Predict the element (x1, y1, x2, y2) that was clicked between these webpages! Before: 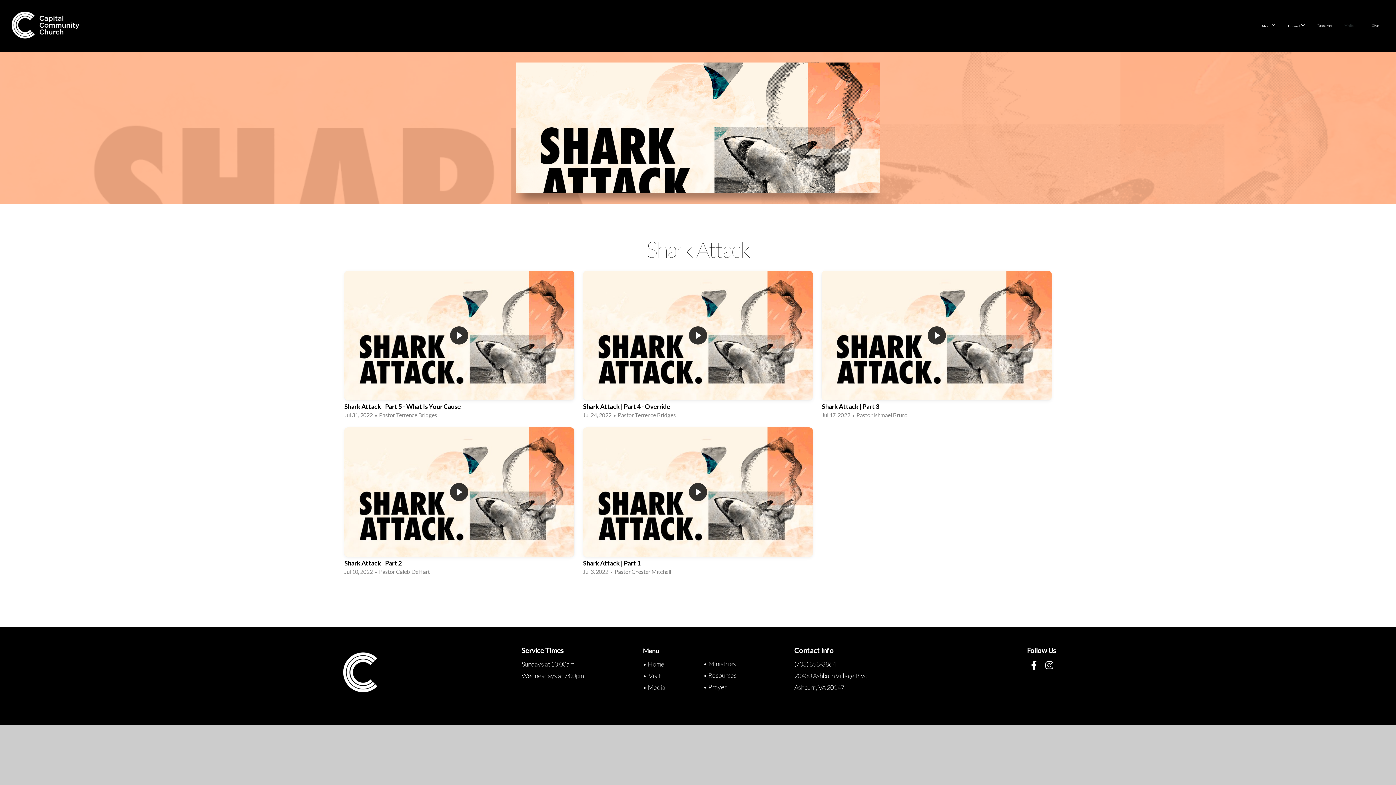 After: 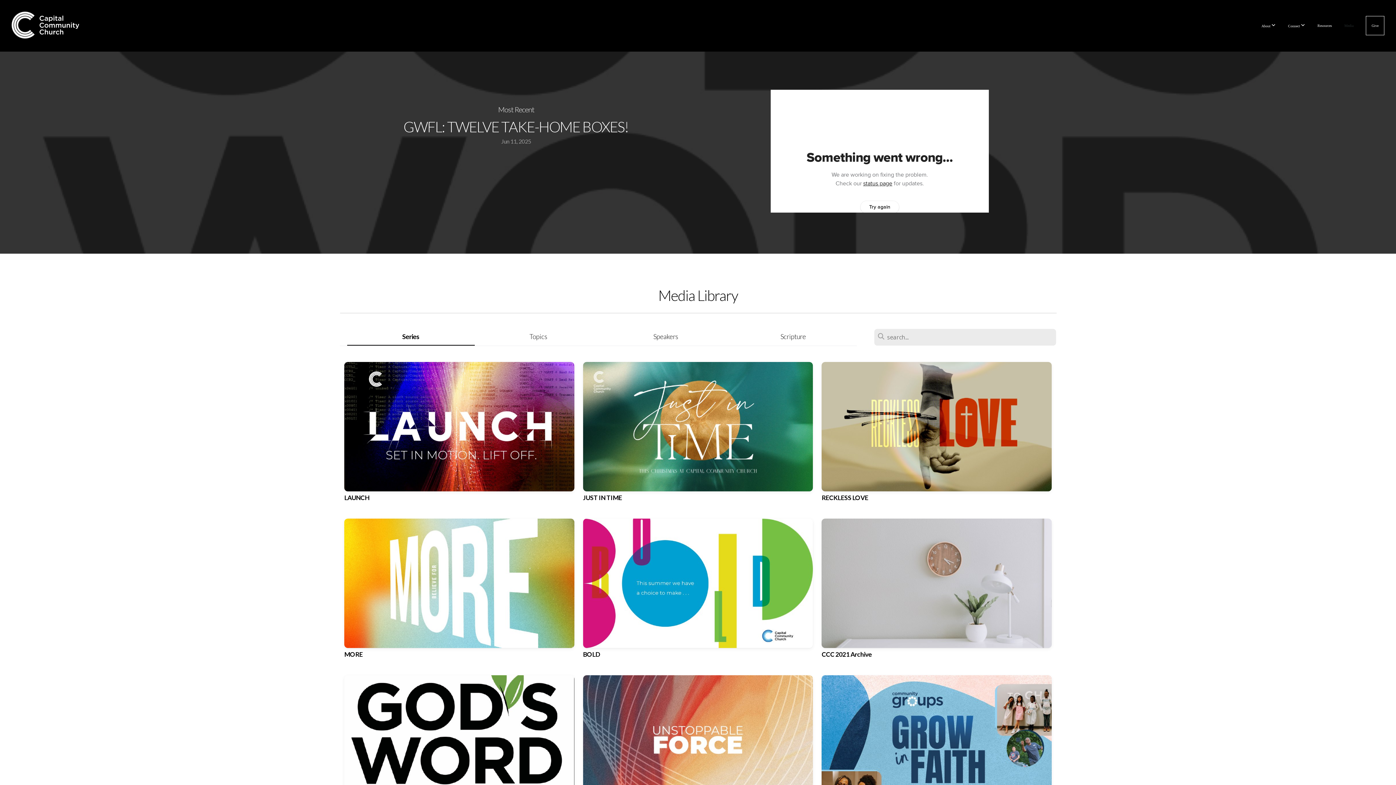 Action: bbox: (1339, 16, 1359, 35) label: Media